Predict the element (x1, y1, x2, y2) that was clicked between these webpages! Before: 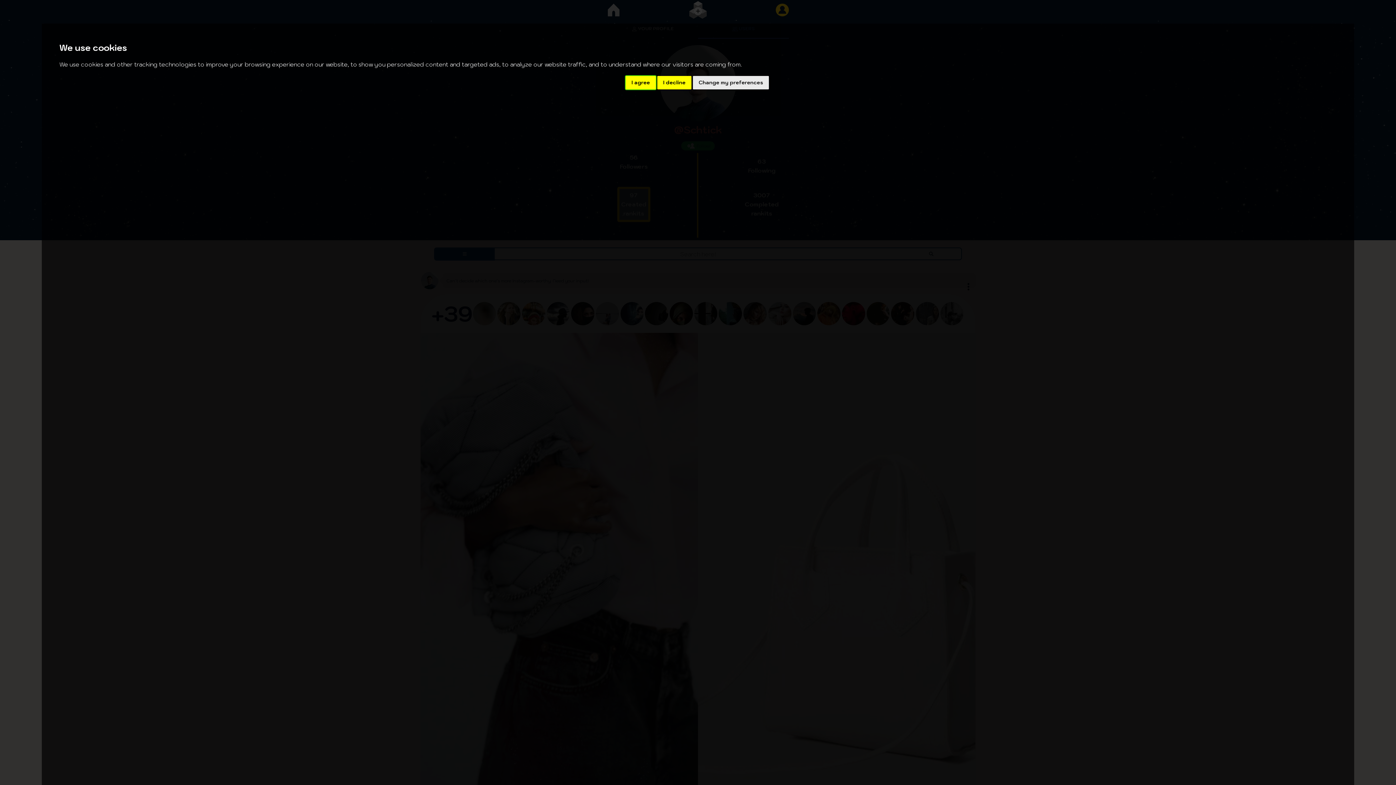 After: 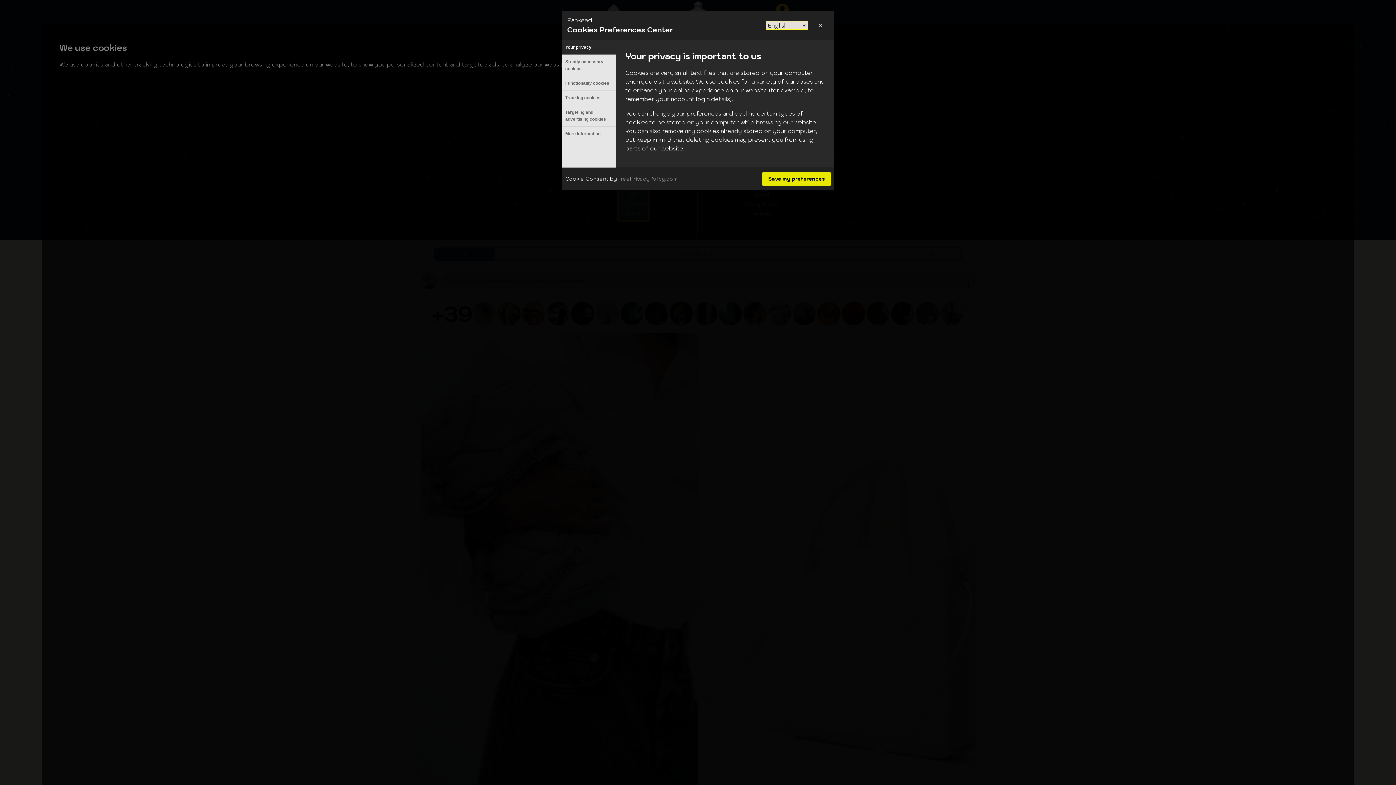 Action: bbox: (693, 75, 769, 89) label: Change my preferences